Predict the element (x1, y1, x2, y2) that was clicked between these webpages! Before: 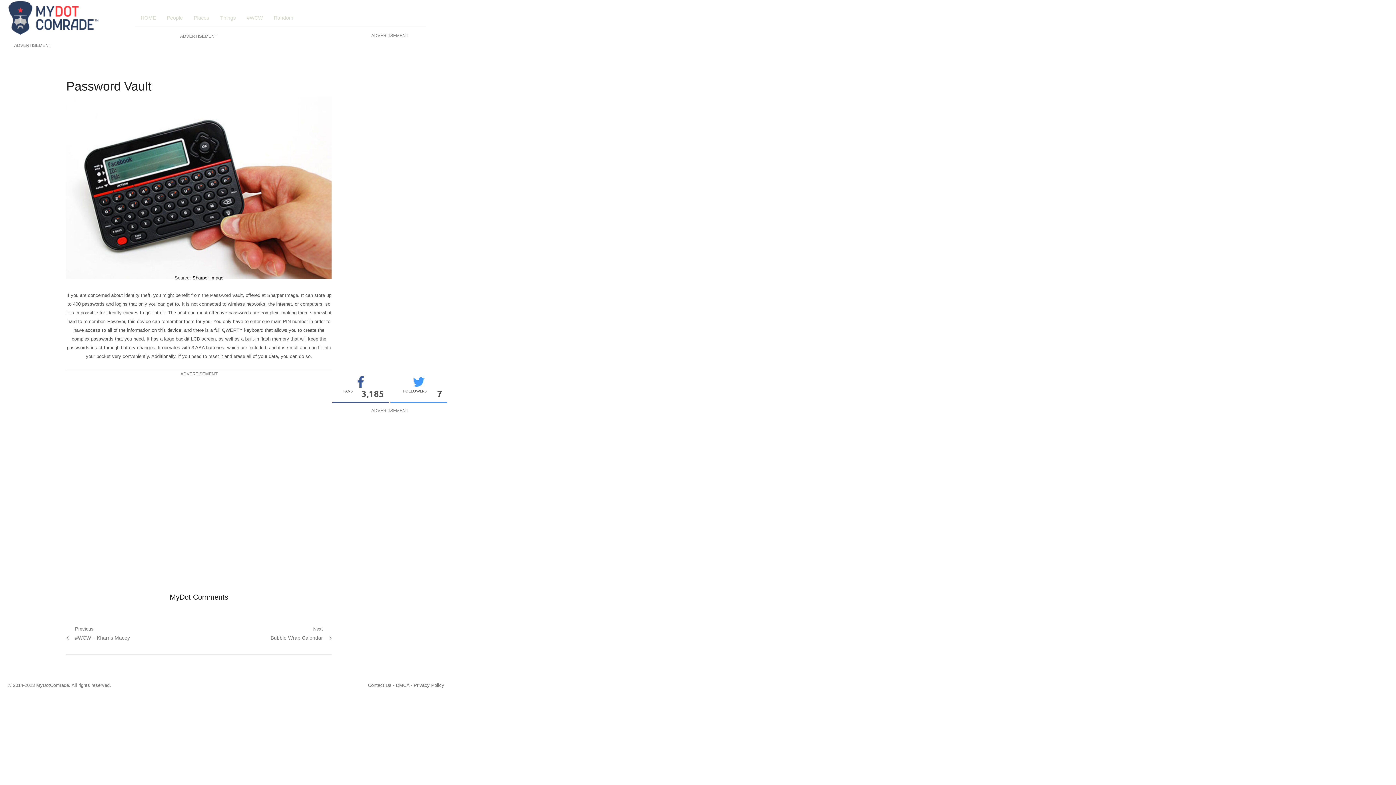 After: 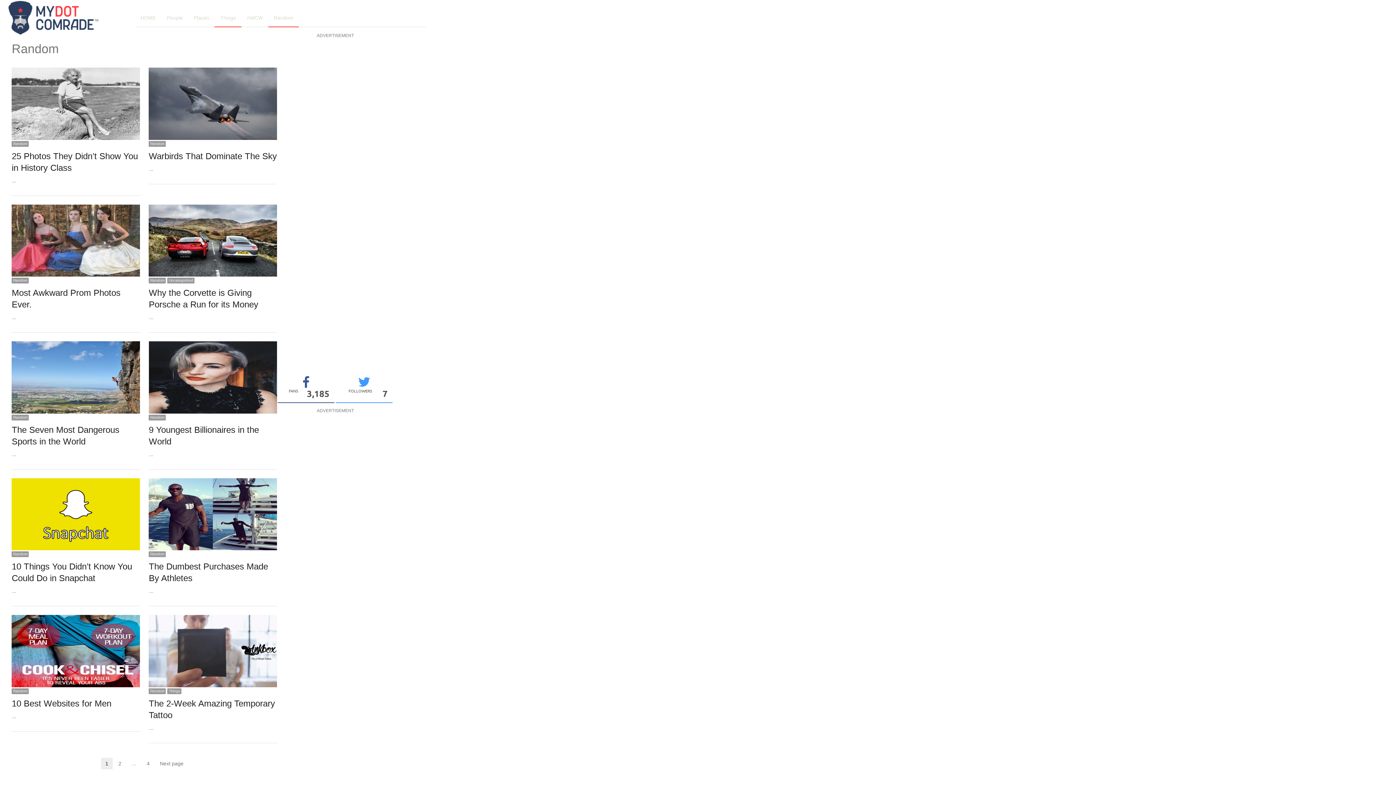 Action: label: Things bbox: (214, 9, 241, 27)